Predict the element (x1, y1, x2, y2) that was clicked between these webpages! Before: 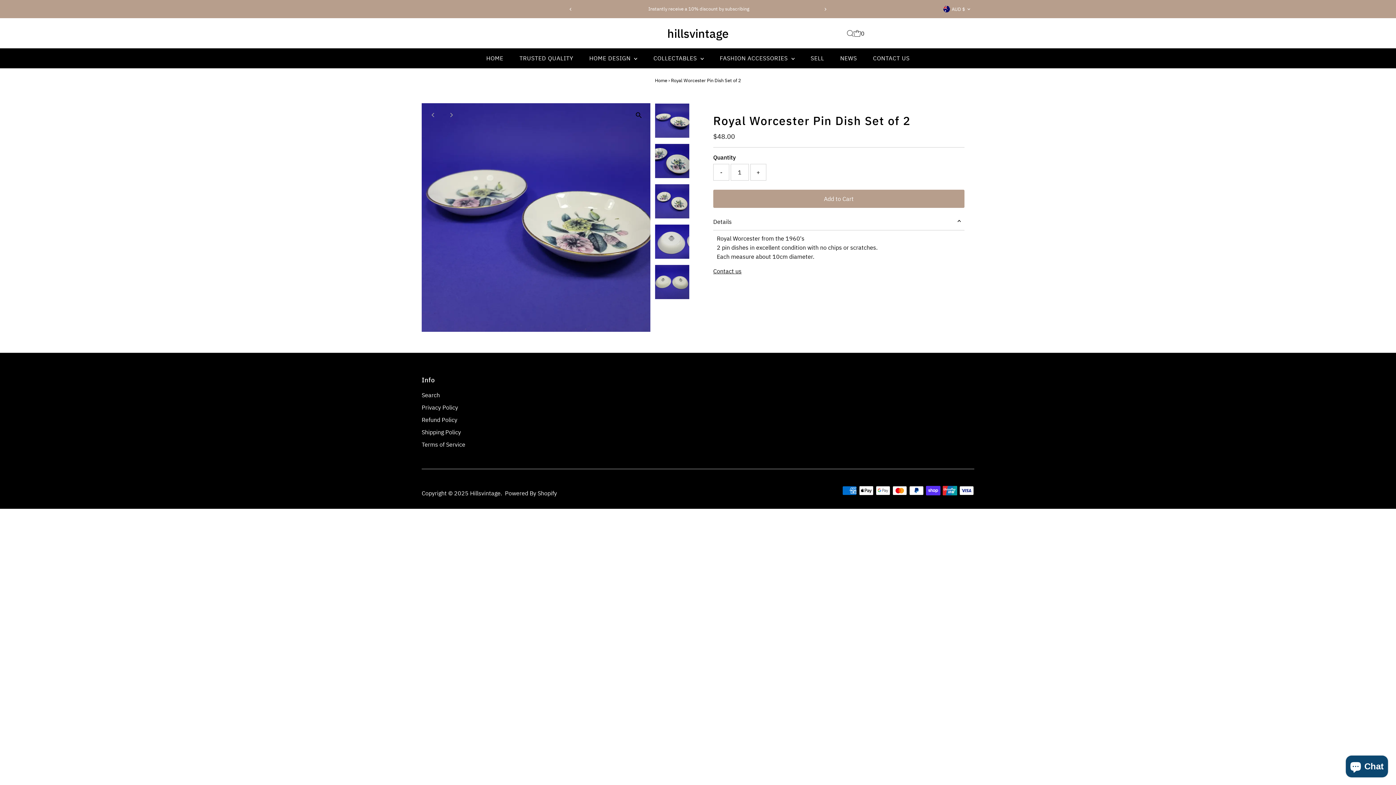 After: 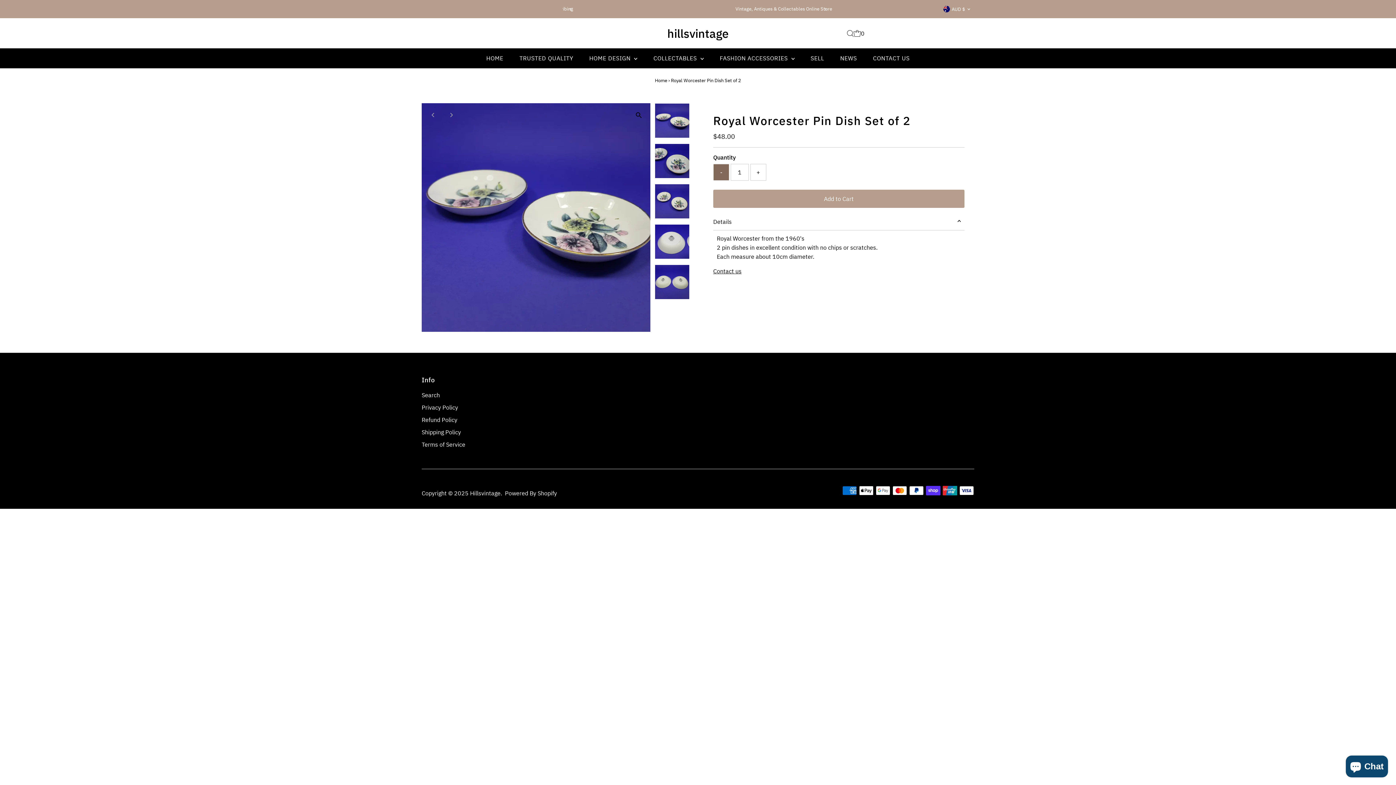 Action: label: - bbox: (713, 164, 729, 180)